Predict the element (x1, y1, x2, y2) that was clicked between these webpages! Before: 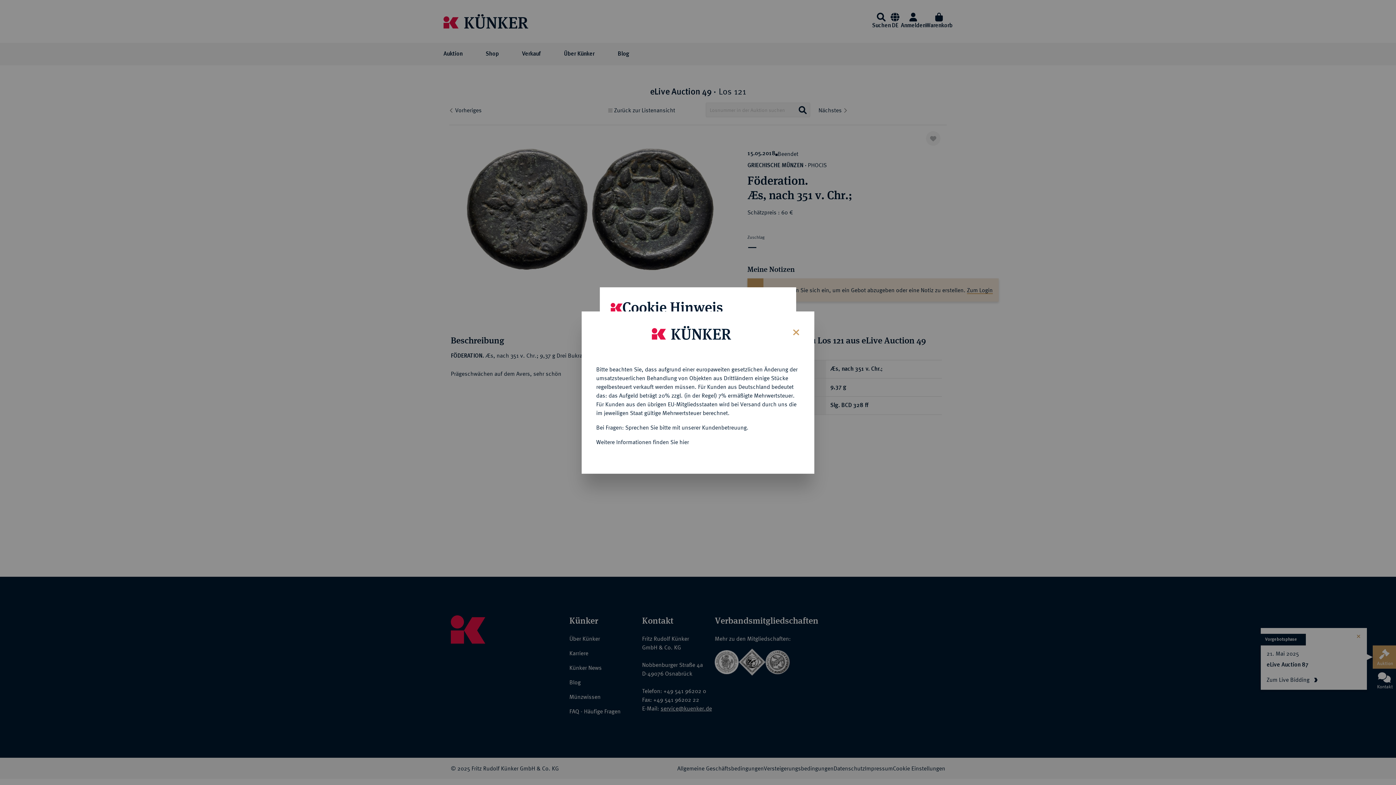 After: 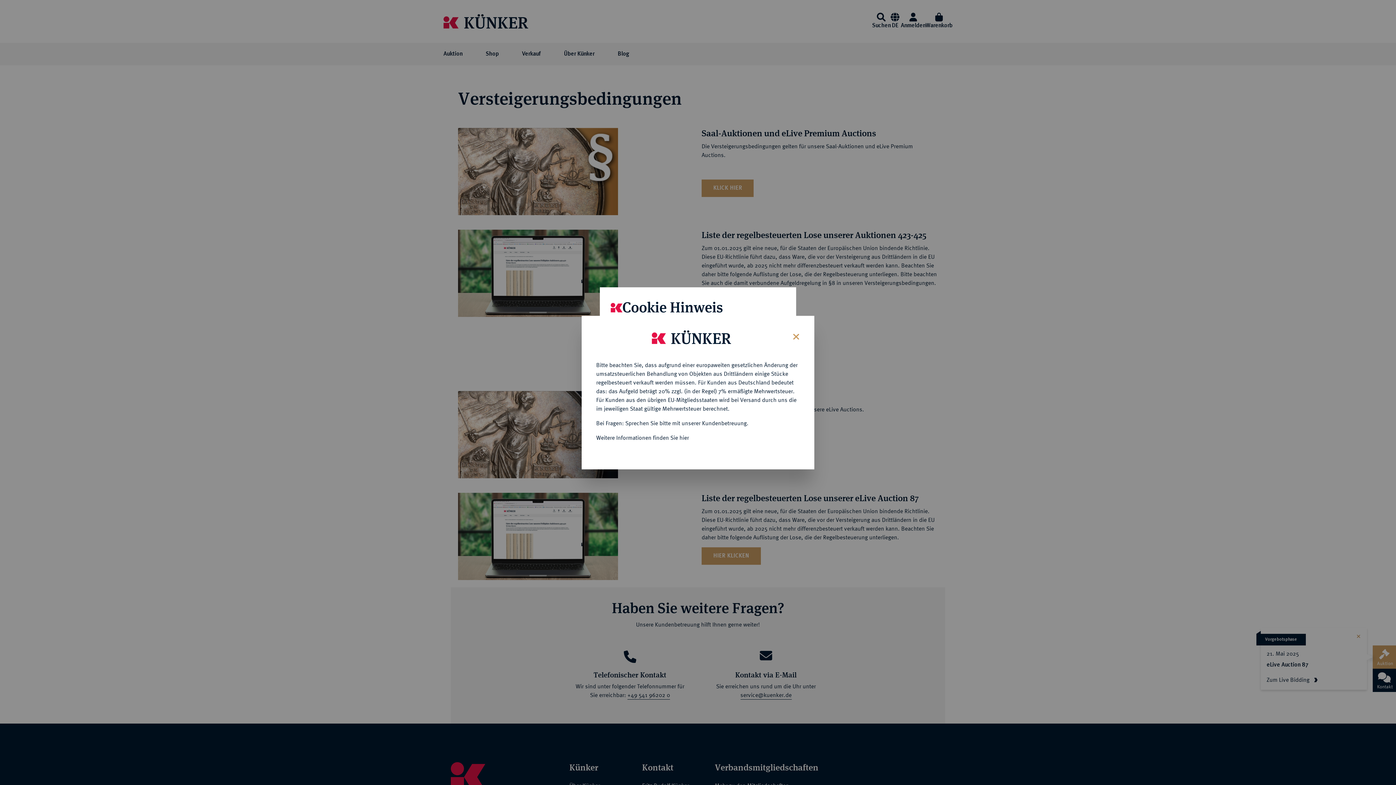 Action: bbox: (596, 438, 689, 445) label: Weitere Informationen finden Sie hier